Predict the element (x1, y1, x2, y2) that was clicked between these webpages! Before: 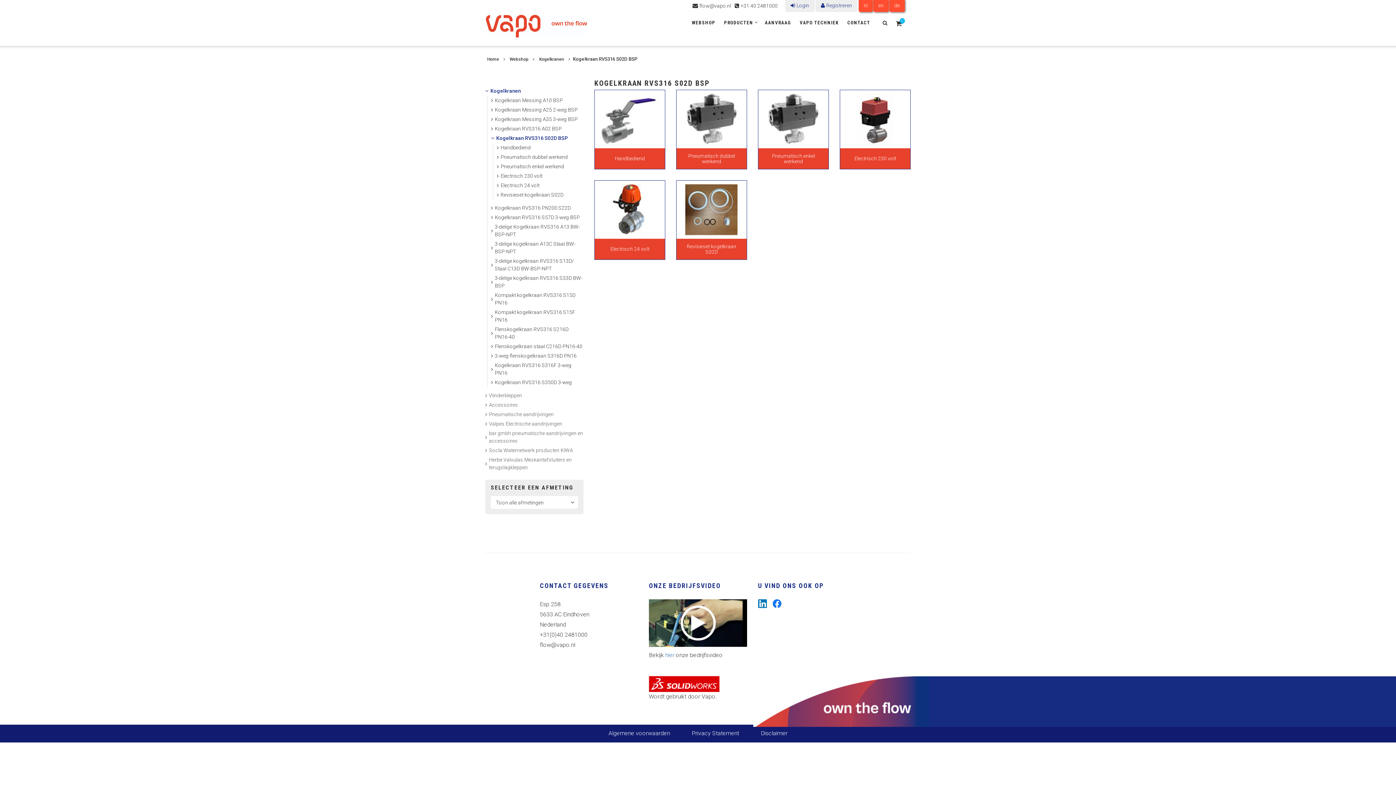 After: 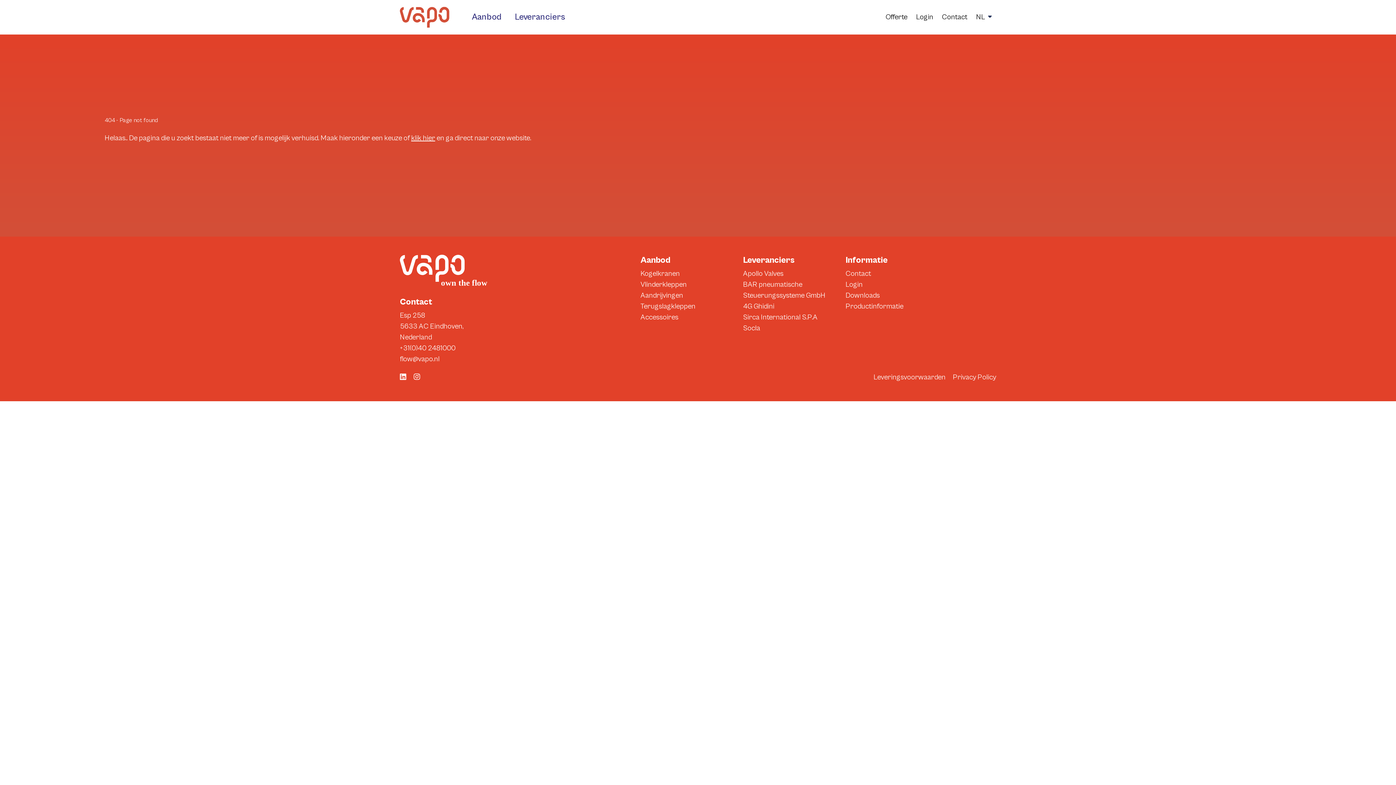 Action: bbox: (608, 730, 670, 736) label: Algemene voorwaarden